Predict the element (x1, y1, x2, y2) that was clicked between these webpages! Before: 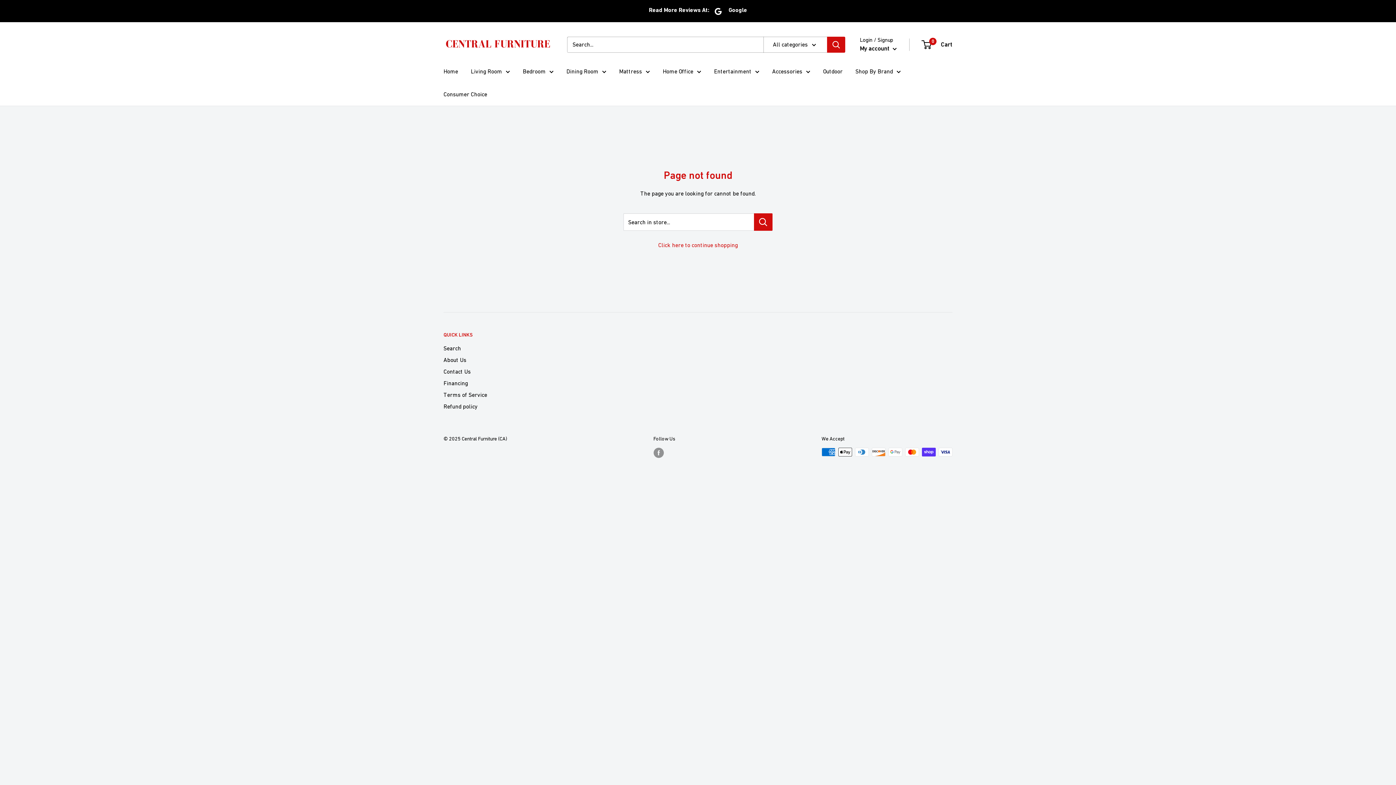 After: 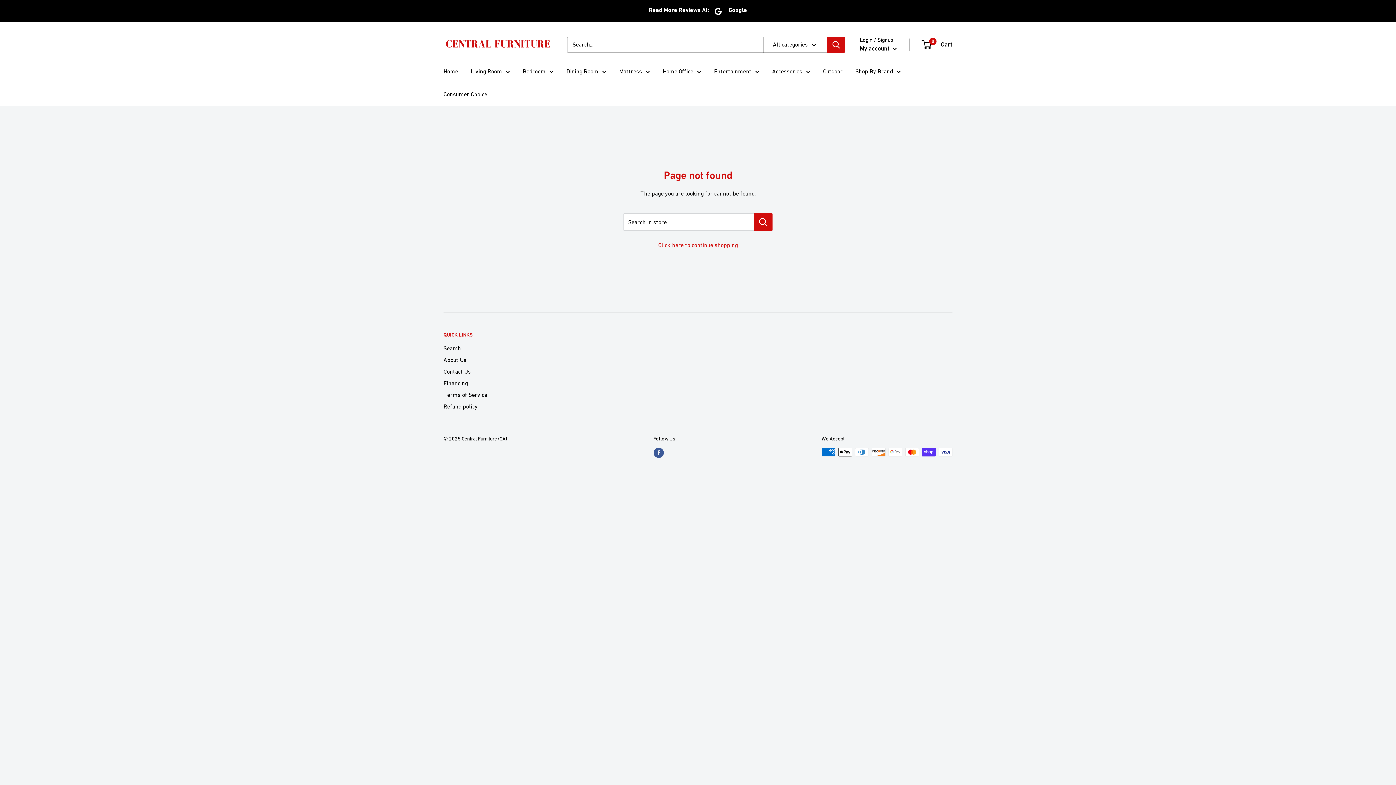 Action: label: Follow us on Facebook bbox: (653, 447, 663, 458)